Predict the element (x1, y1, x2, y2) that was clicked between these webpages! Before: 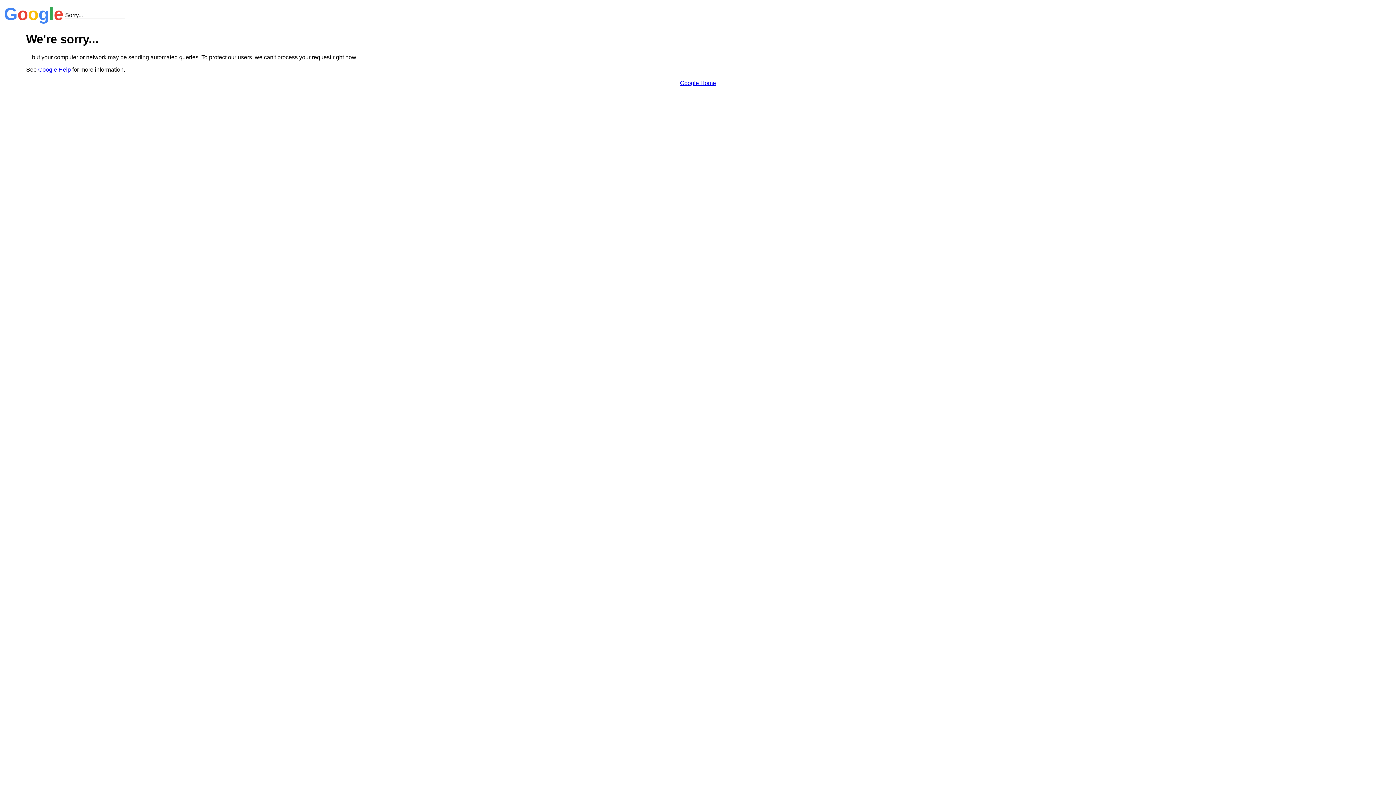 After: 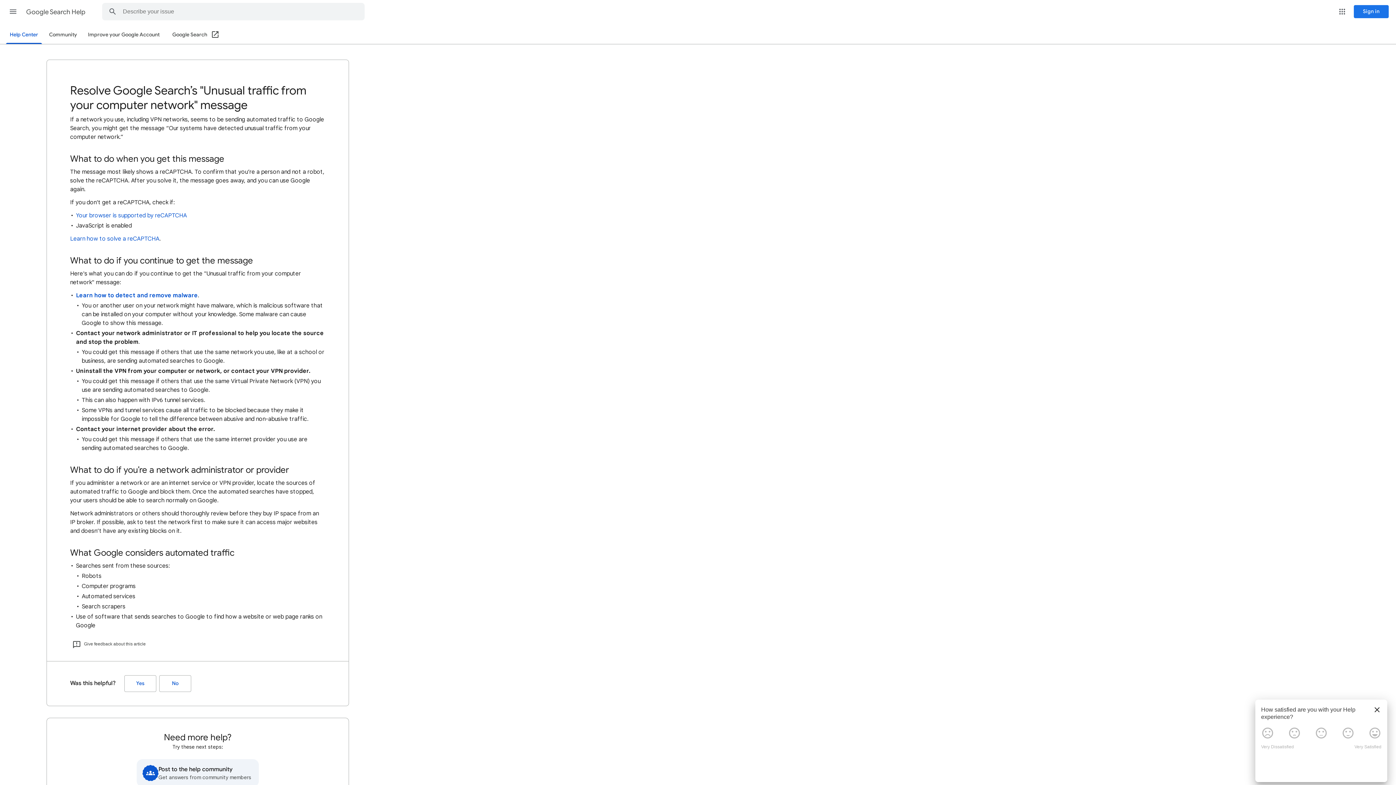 Action: bbox: (38, 66, 70, 72) label: Google Help